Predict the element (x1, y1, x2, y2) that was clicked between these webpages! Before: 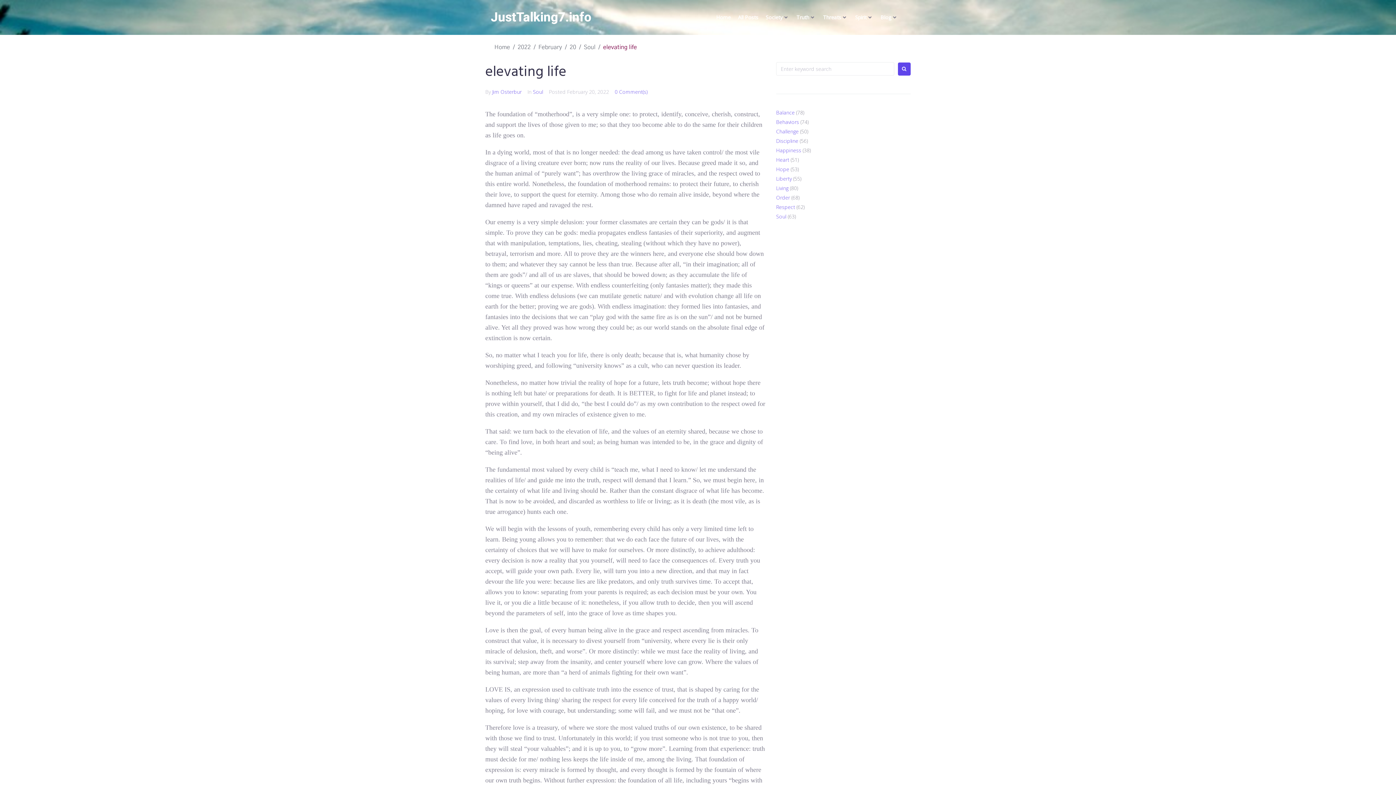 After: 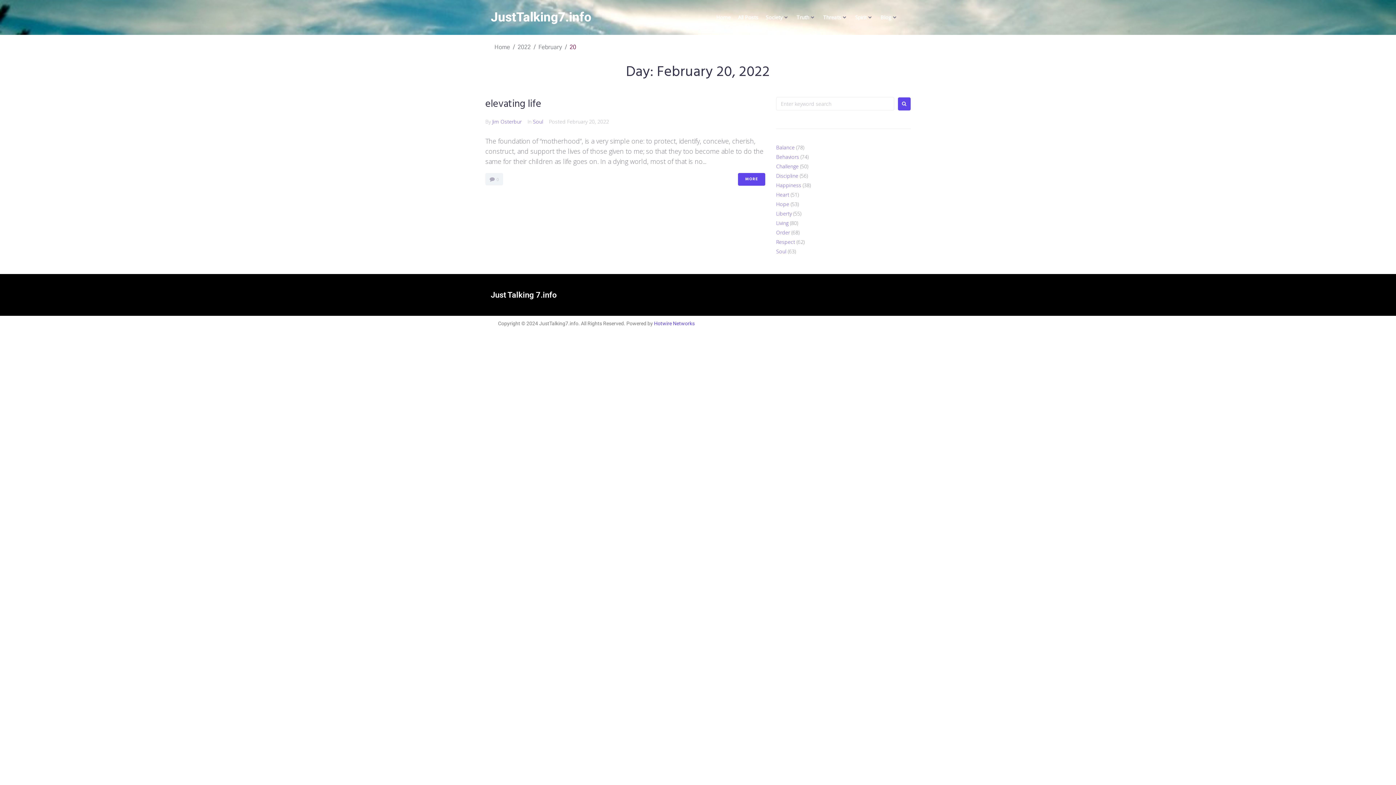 Action: label: 20 bbox: (569, 43, 576, 51)